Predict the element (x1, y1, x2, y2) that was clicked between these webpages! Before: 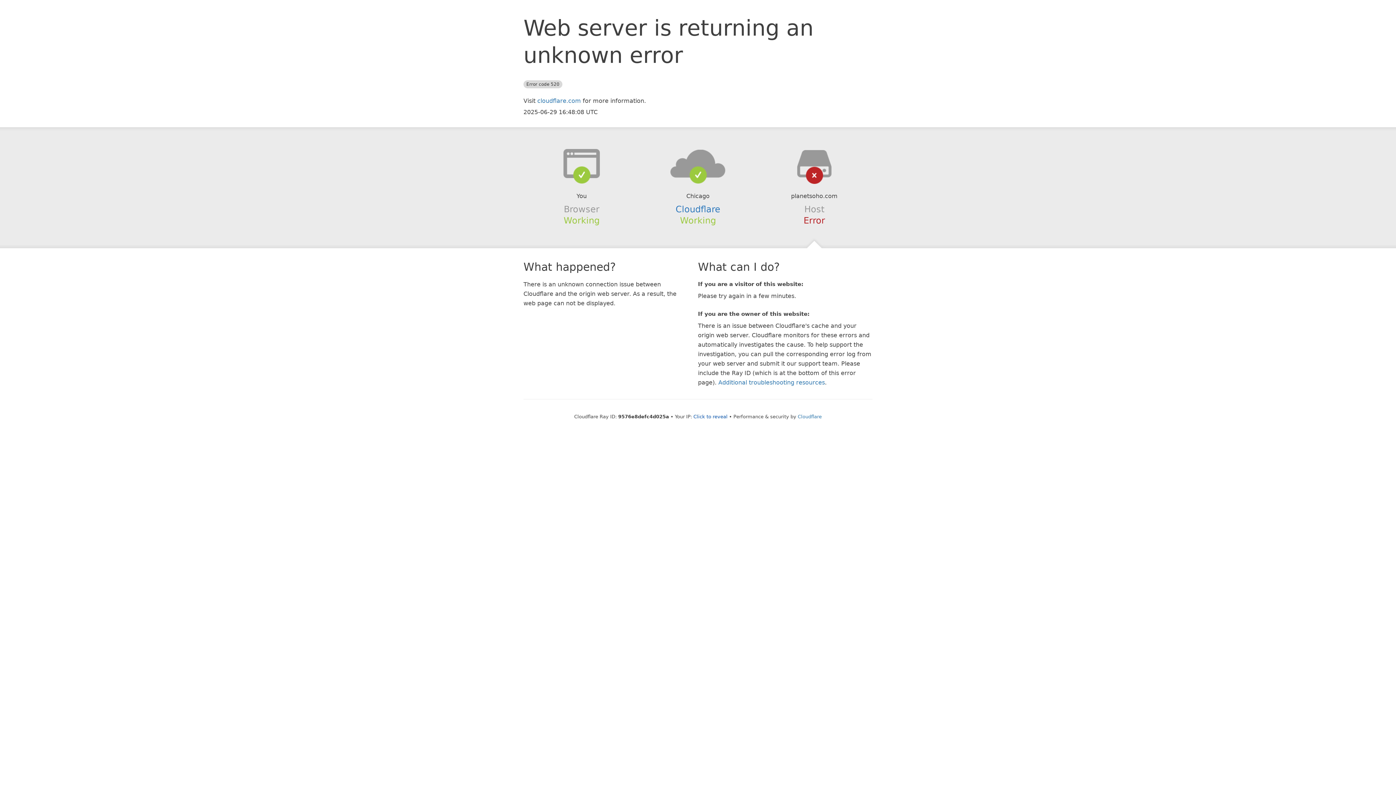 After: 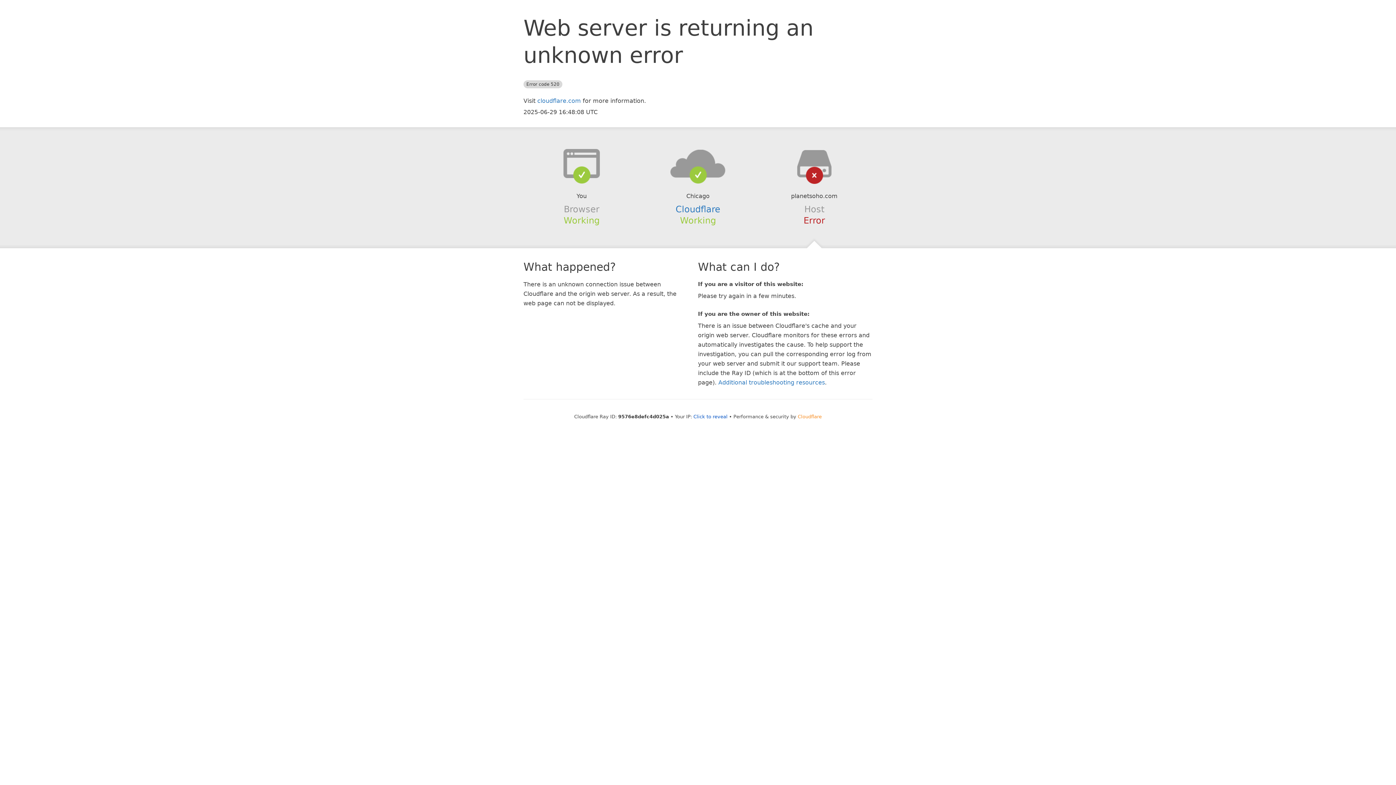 Action: label: Cloudflare bbox: (798, 414, 822, 419)